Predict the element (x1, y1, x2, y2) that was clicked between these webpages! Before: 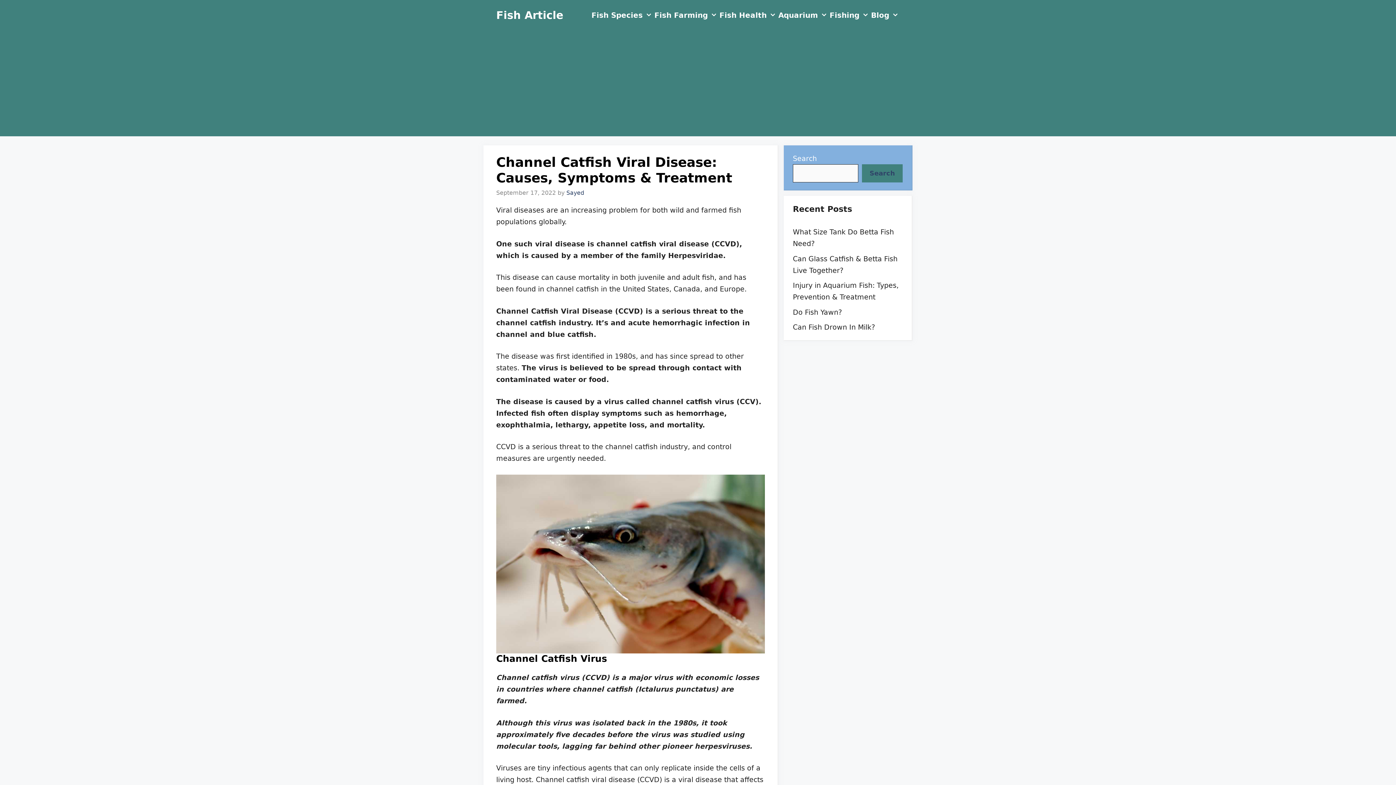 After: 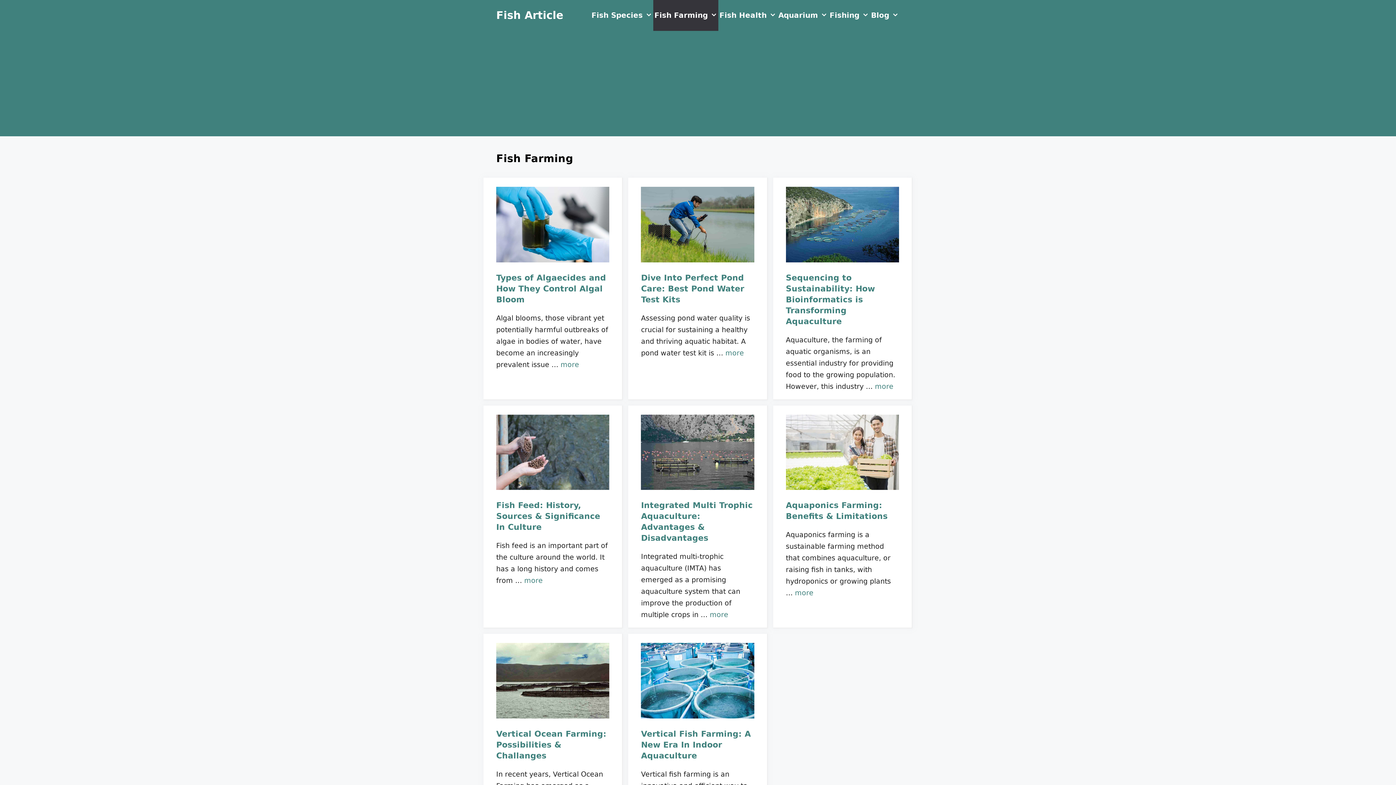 Action: label: Fish Farming bbox: (653, 0, 718, 30)